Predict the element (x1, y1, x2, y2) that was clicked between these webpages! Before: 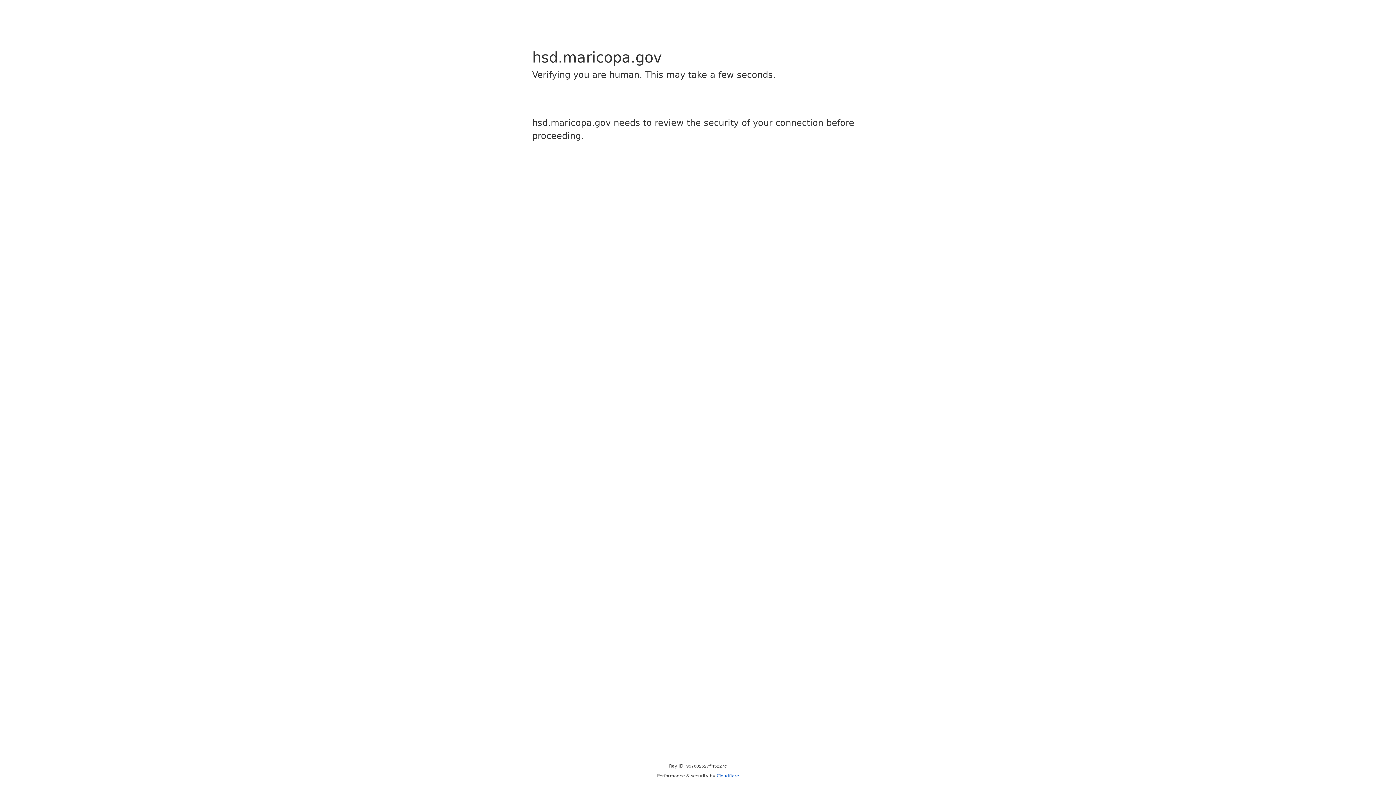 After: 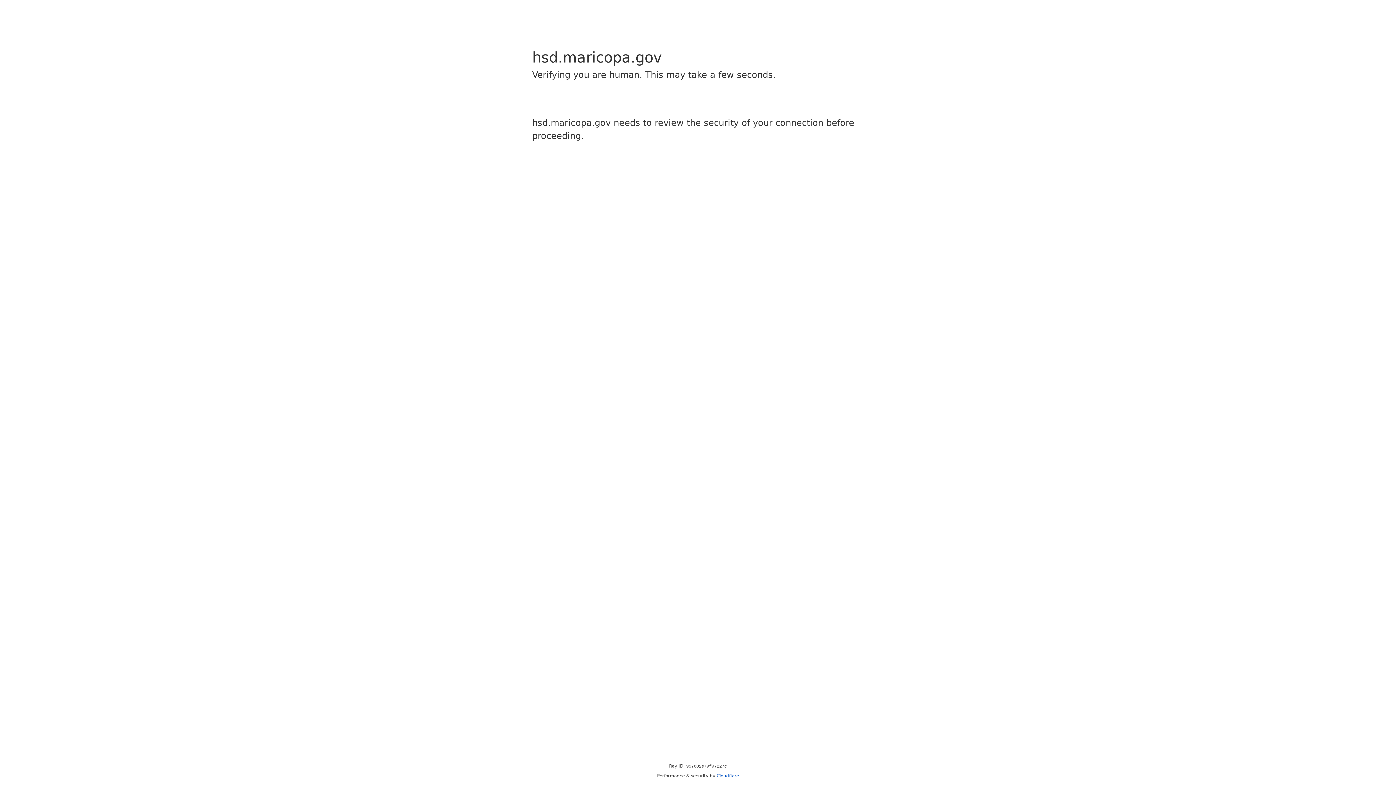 Action: bbox: (716, 773, 739, 778) label: Cloudflare